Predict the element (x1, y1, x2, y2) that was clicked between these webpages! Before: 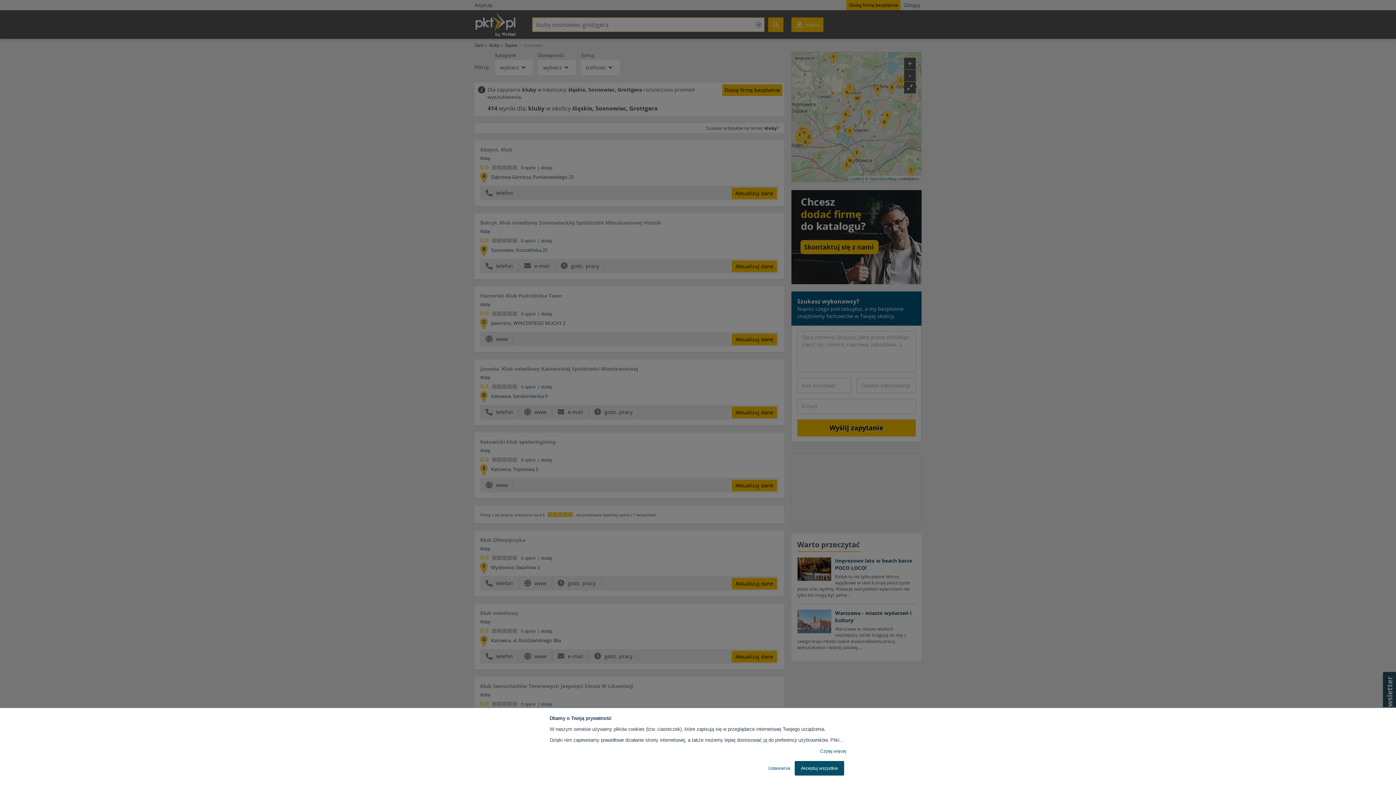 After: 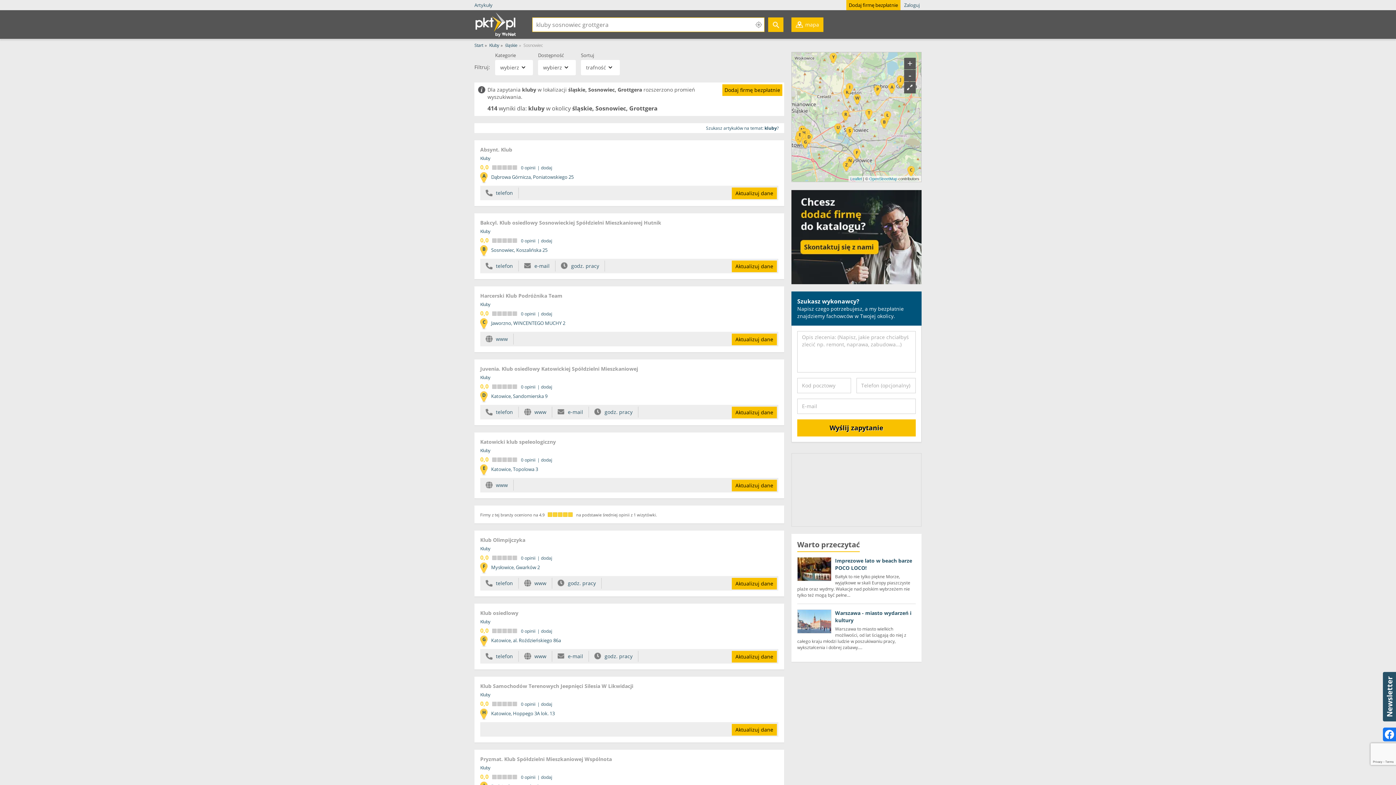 Action: bbox: (794, 761, 844, 776) label: Akceptuj wszystkie